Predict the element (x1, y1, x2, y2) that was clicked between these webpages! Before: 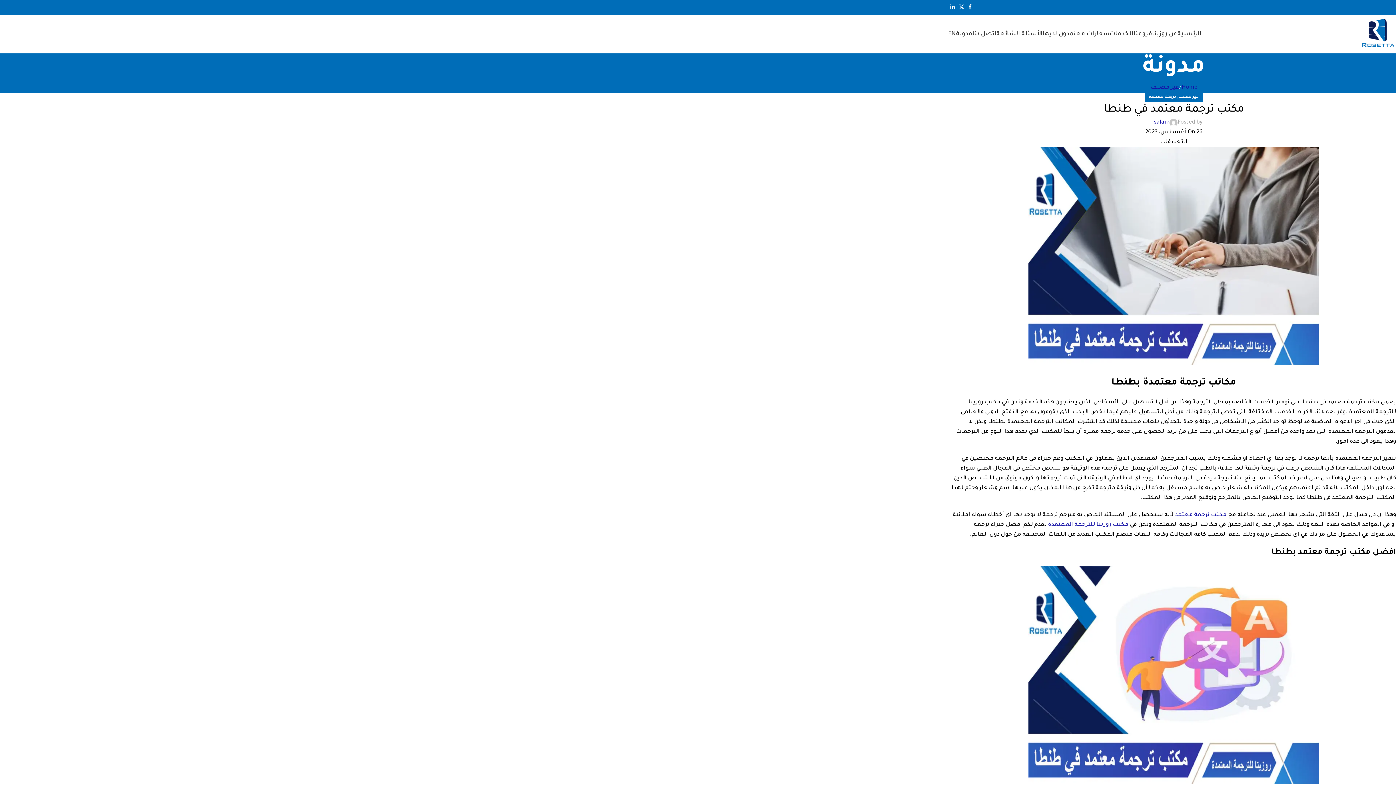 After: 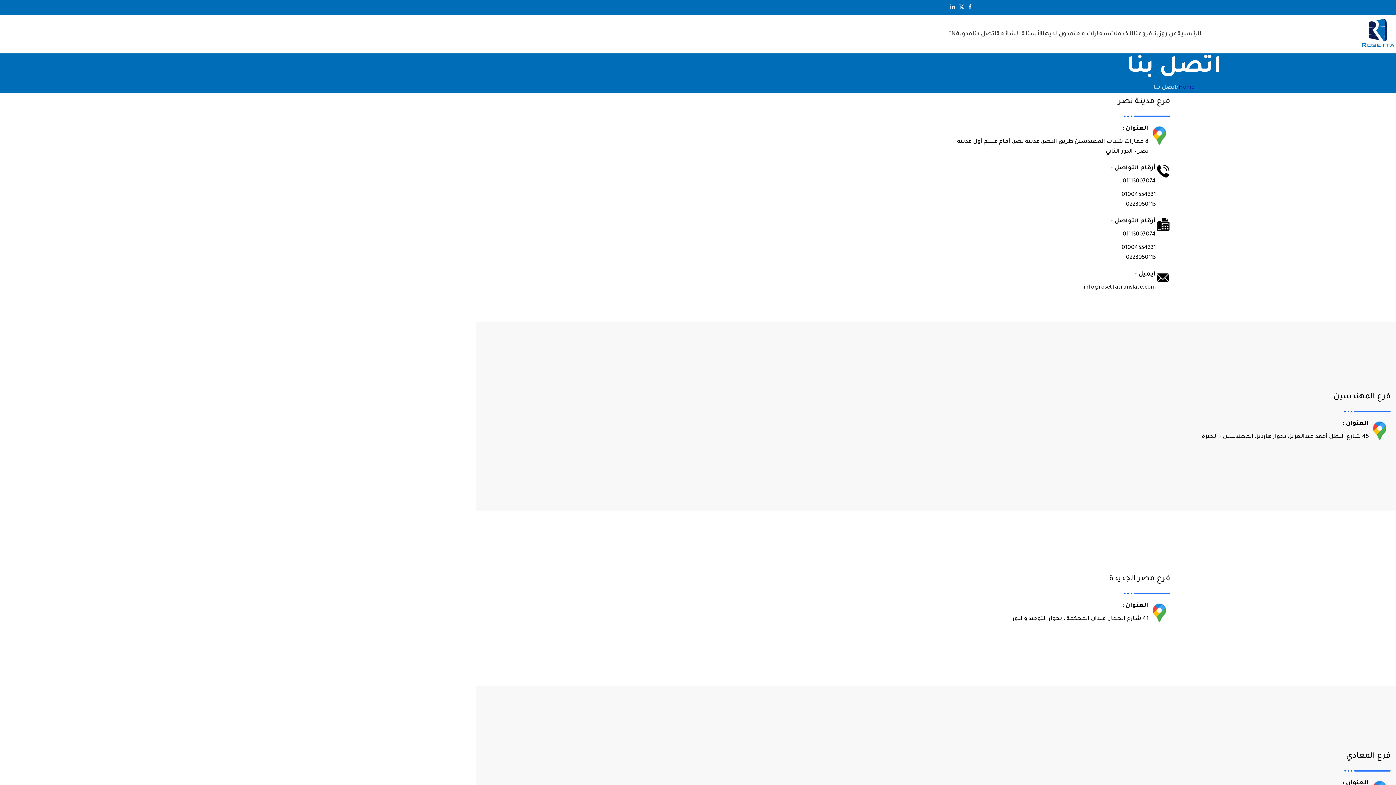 Action: label: اتصل بنا bbox: (972, 26, 996, 41)